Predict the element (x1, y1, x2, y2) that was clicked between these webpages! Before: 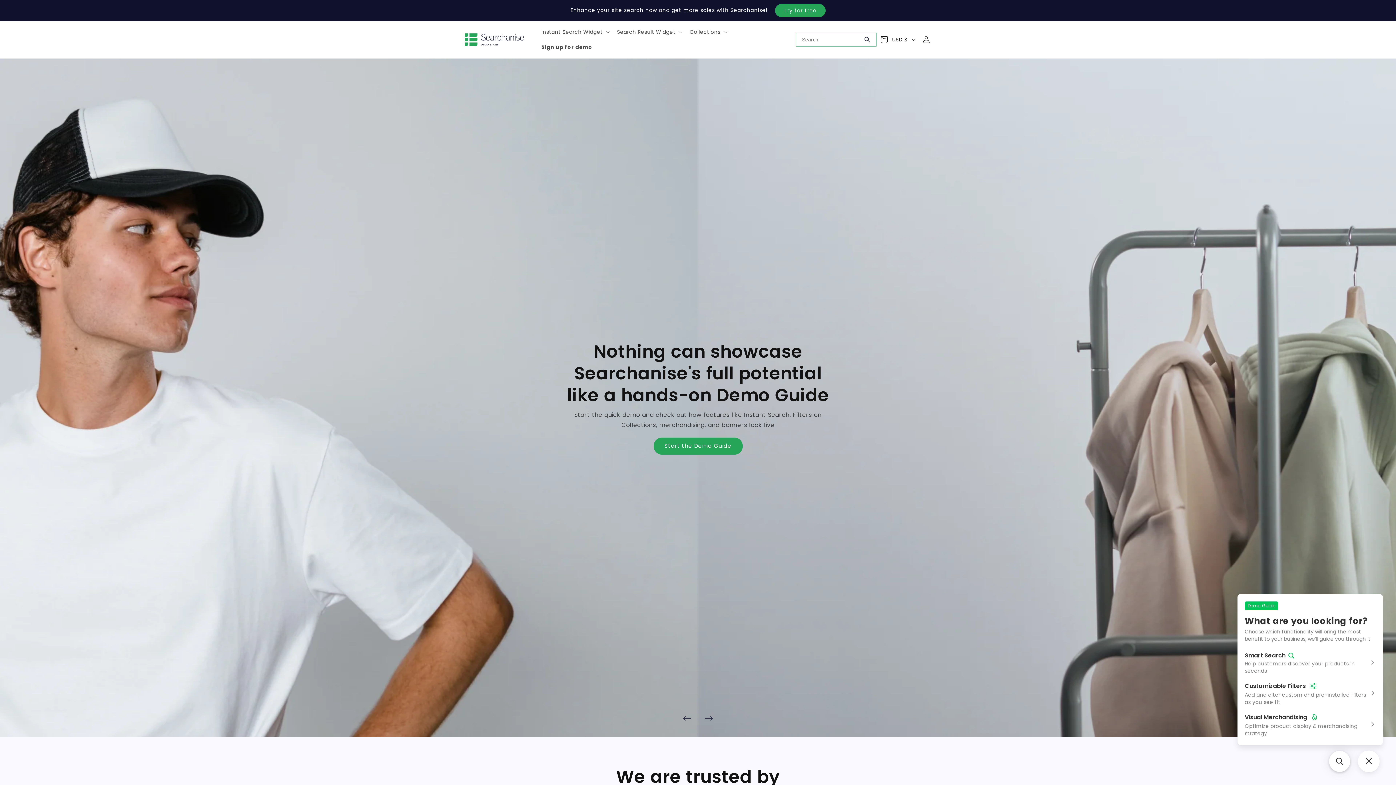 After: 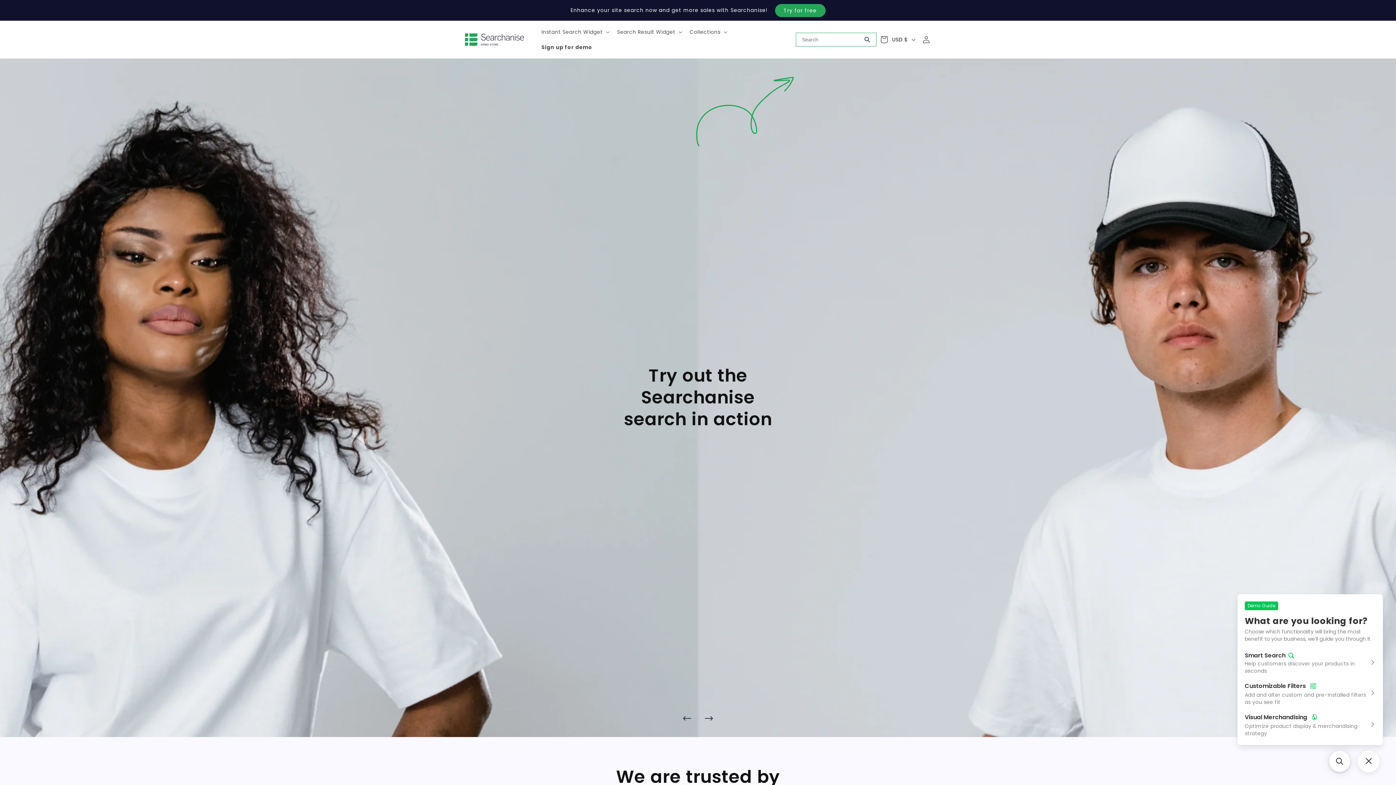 Action: bbox: (459, 27, 530, 51)